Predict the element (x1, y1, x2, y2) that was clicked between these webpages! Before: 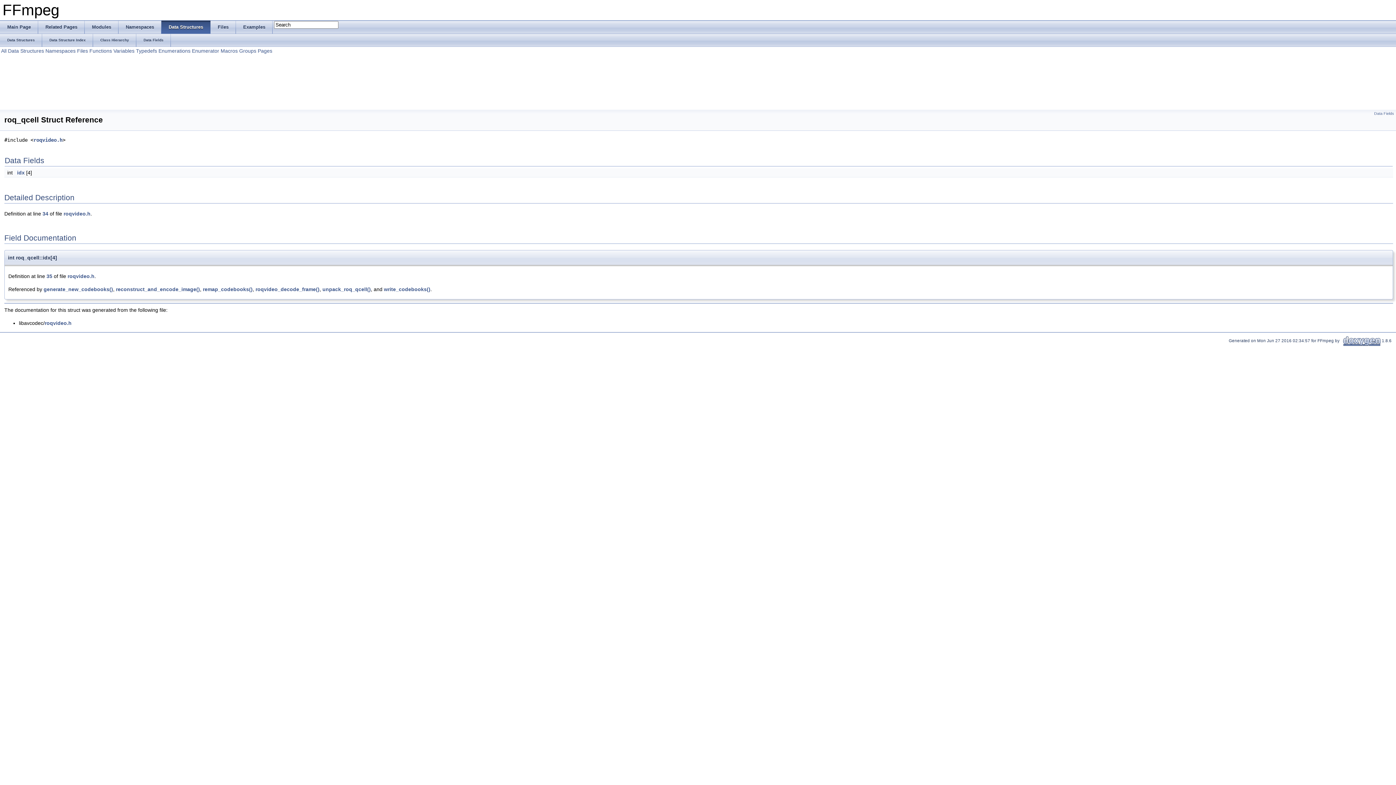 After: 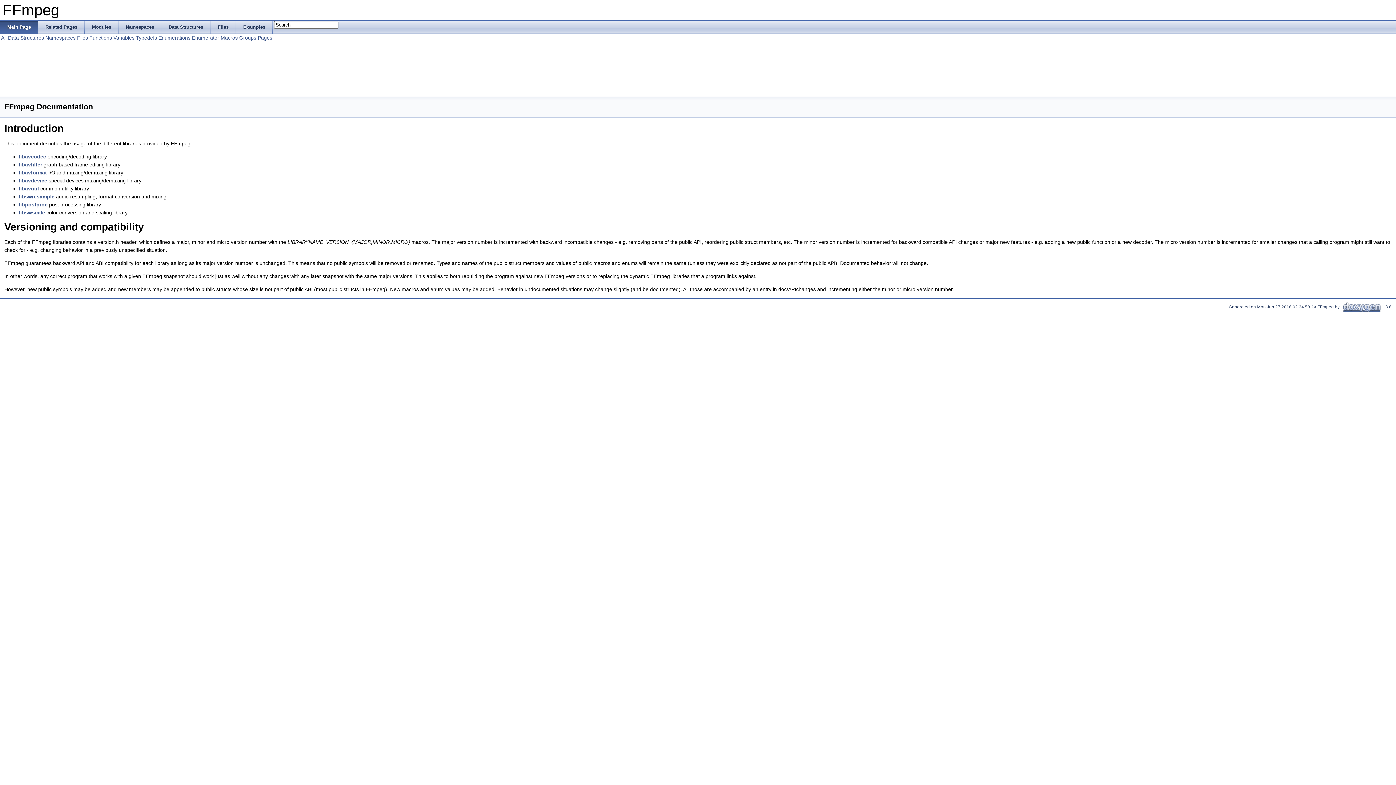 Action: label: Main Page bbox: (0, 20, 38, 33)